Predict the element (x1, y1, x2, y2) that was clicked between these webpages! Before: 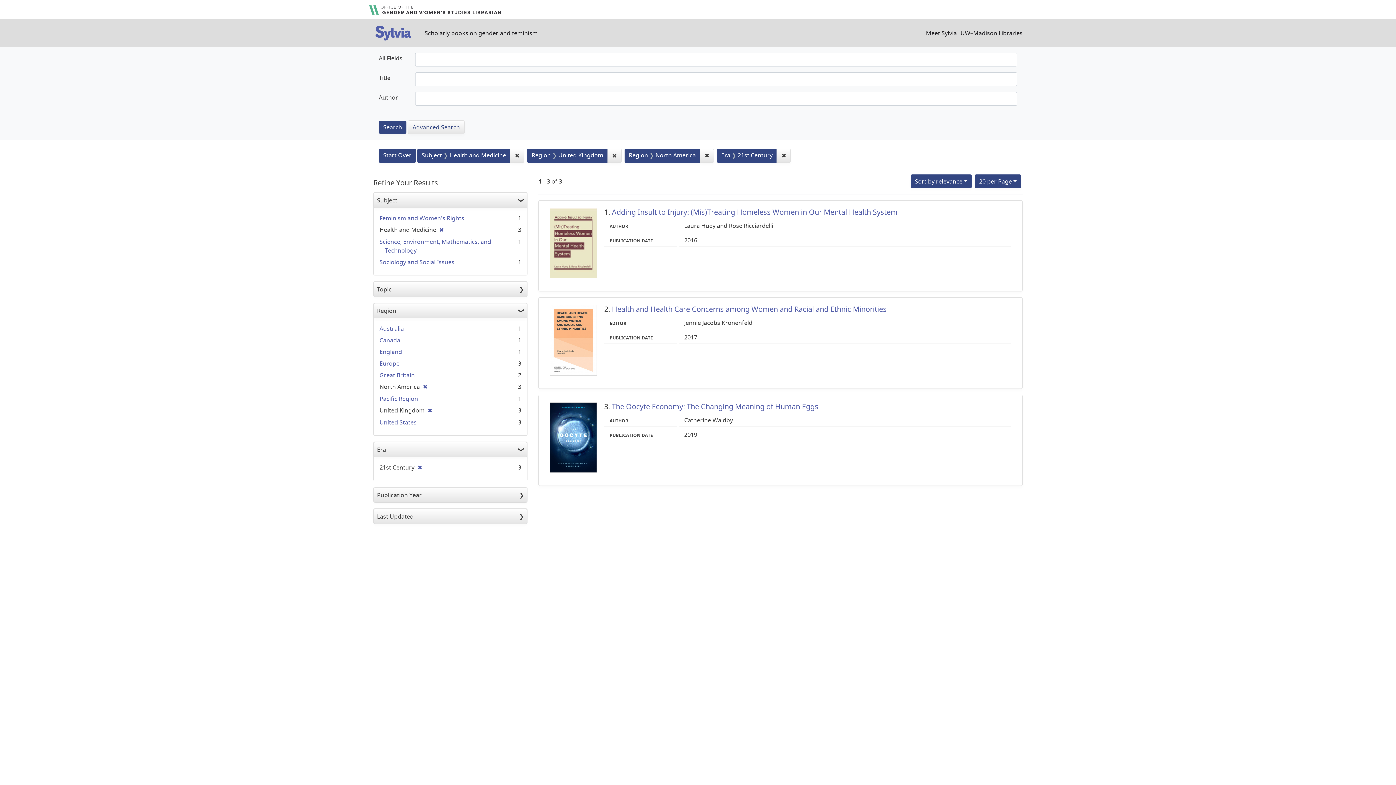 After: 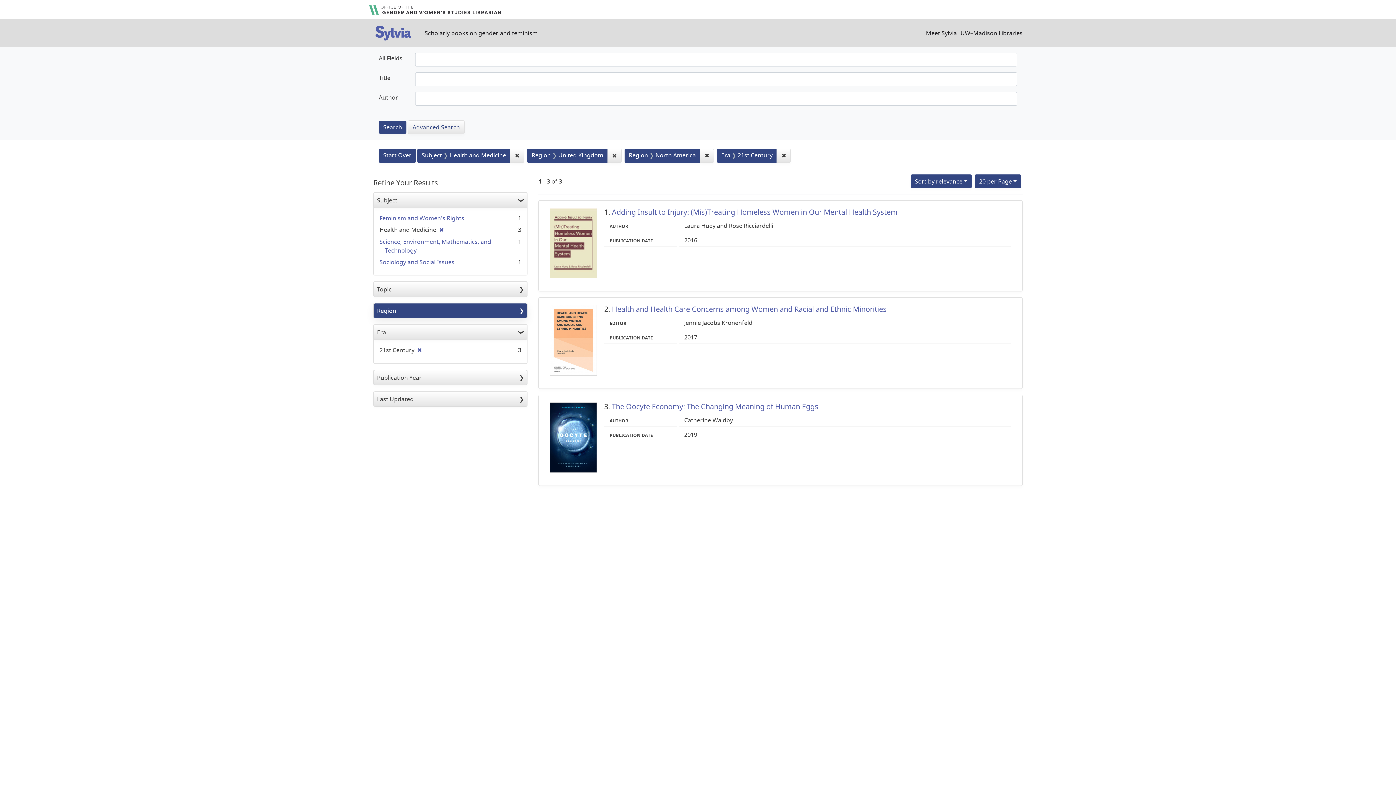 Action: label: Region bbox: (373, 303, 527, 318)